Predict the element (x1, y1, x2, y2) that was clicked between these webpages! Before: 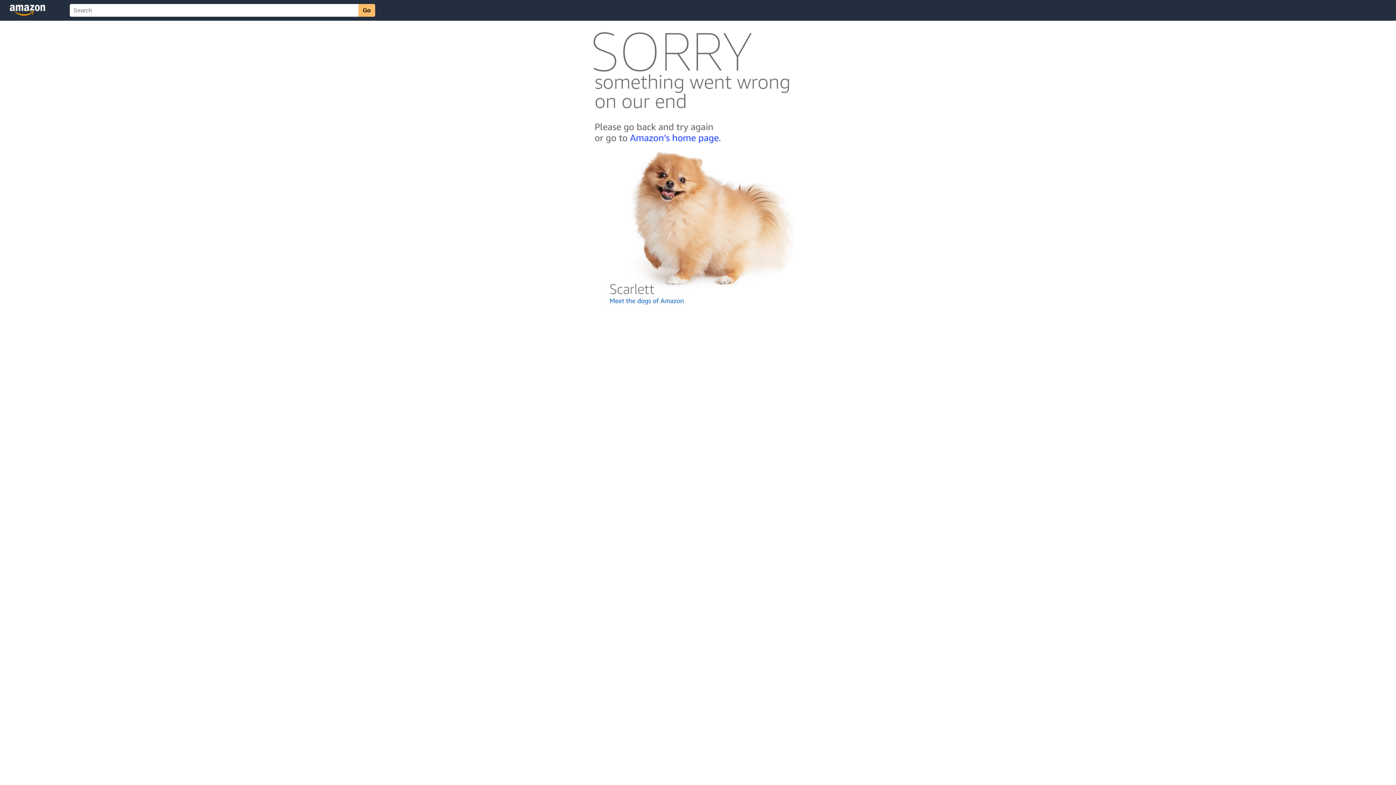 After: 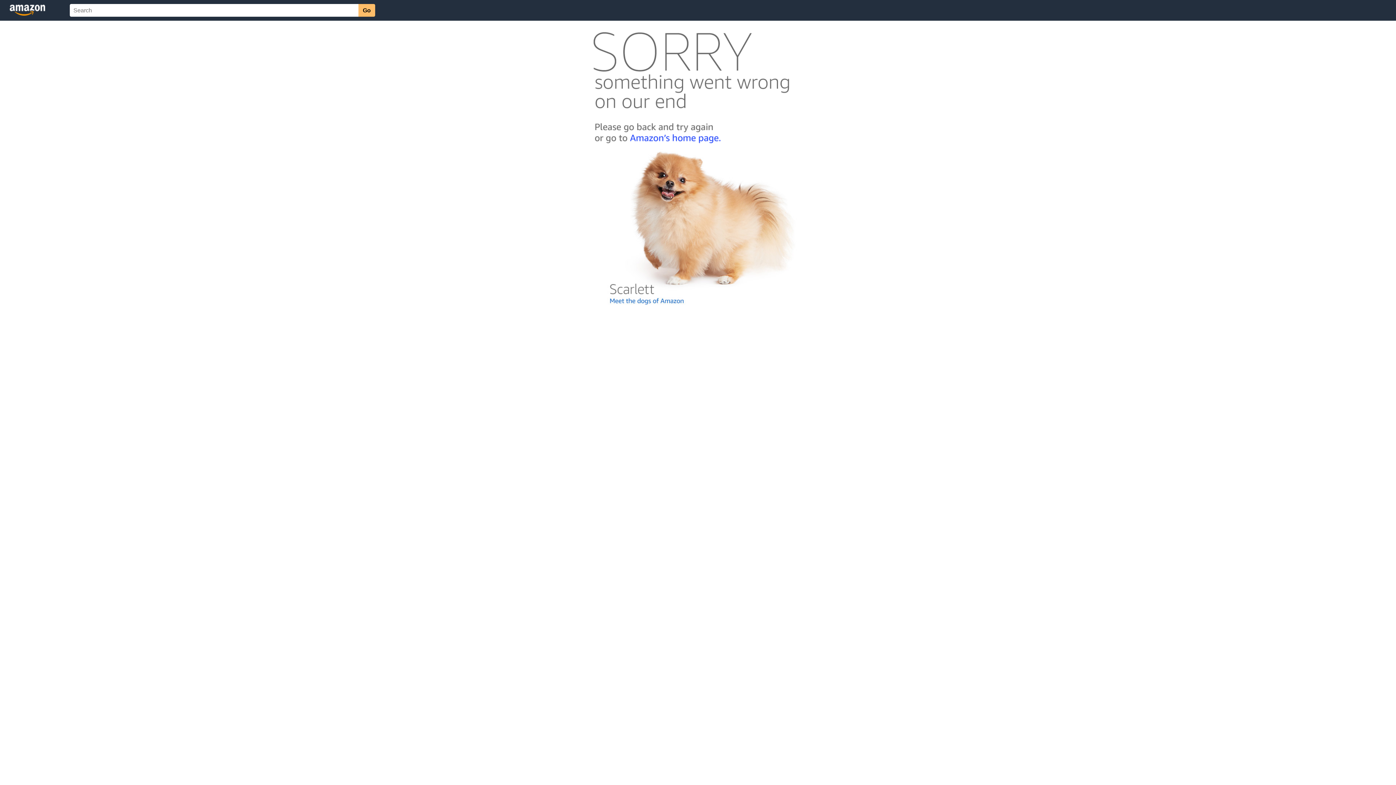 Action: bbox: (592, 300, 803, 306)